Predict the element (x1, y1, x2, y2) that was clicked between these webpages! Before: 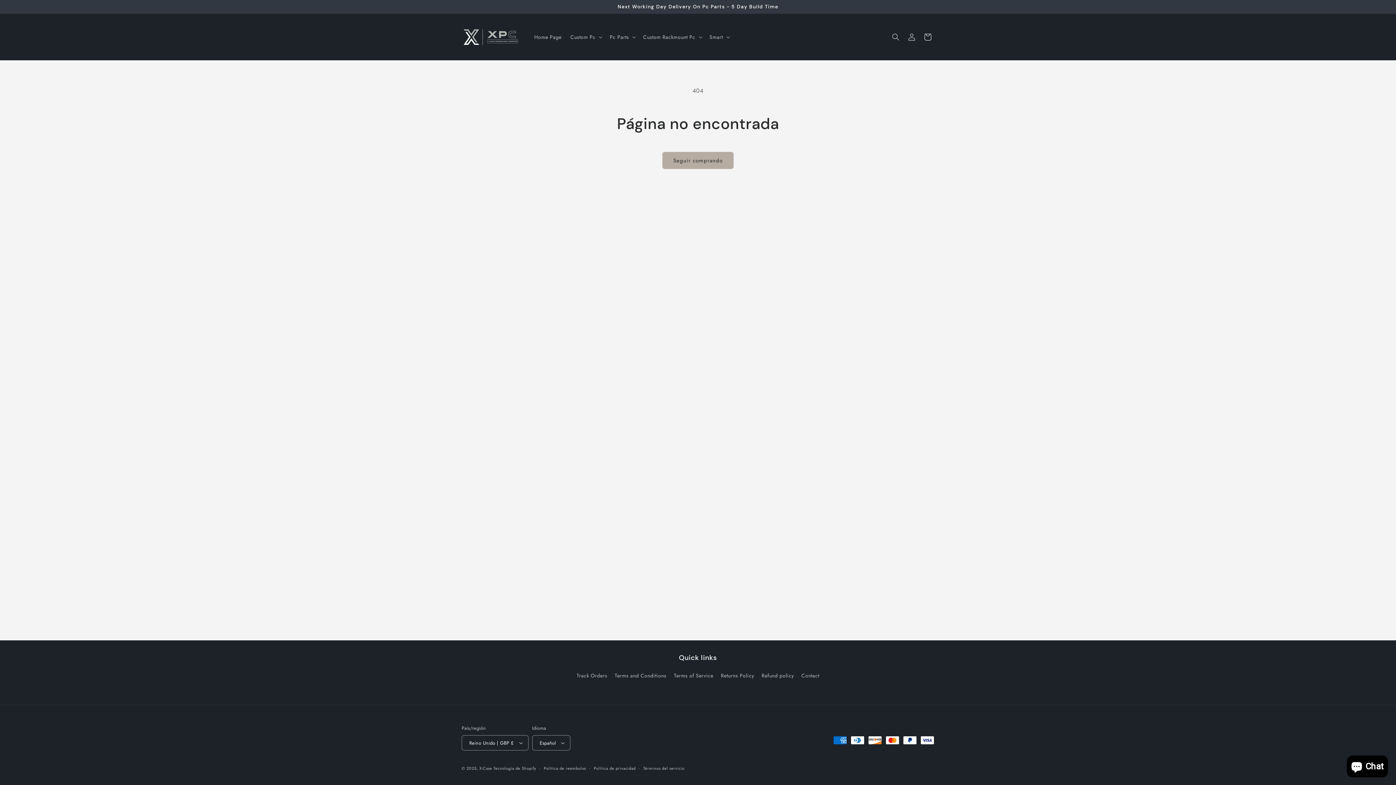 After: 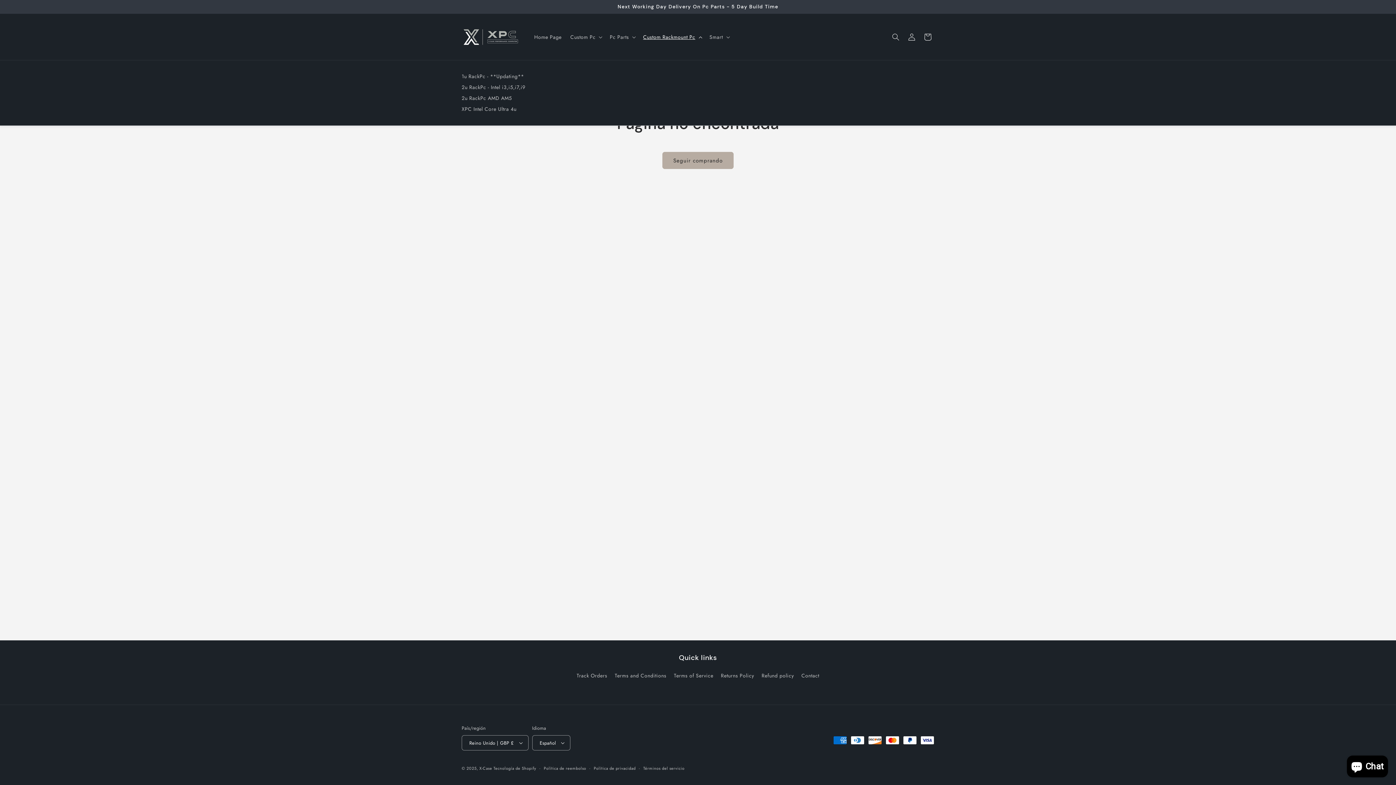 Action: bbox: (638, 29, 705, 44) label: Custom Rackmount Pc